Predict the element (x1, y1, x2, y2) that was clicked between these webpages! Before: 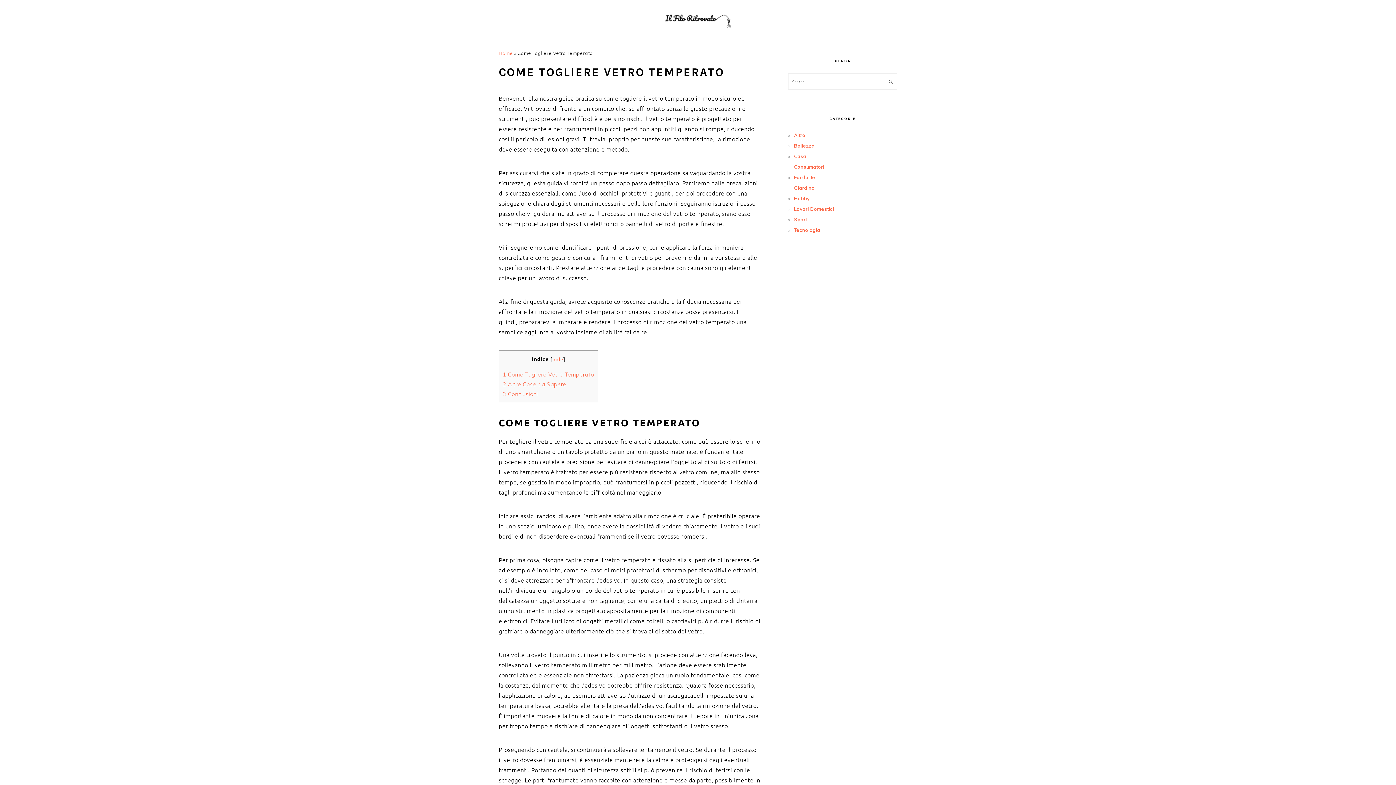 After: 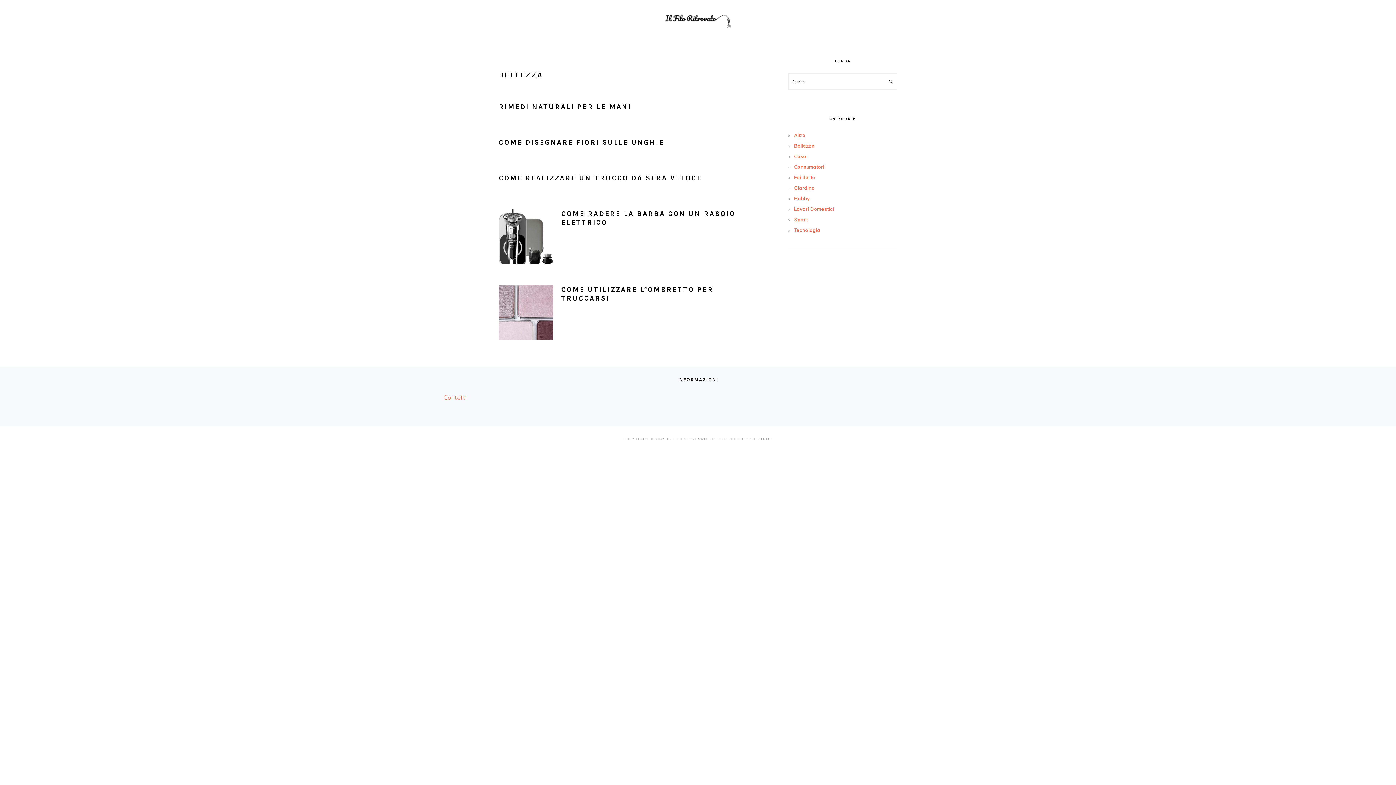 Action: label: Bellezza bbox: (794, 142, 814, 148)